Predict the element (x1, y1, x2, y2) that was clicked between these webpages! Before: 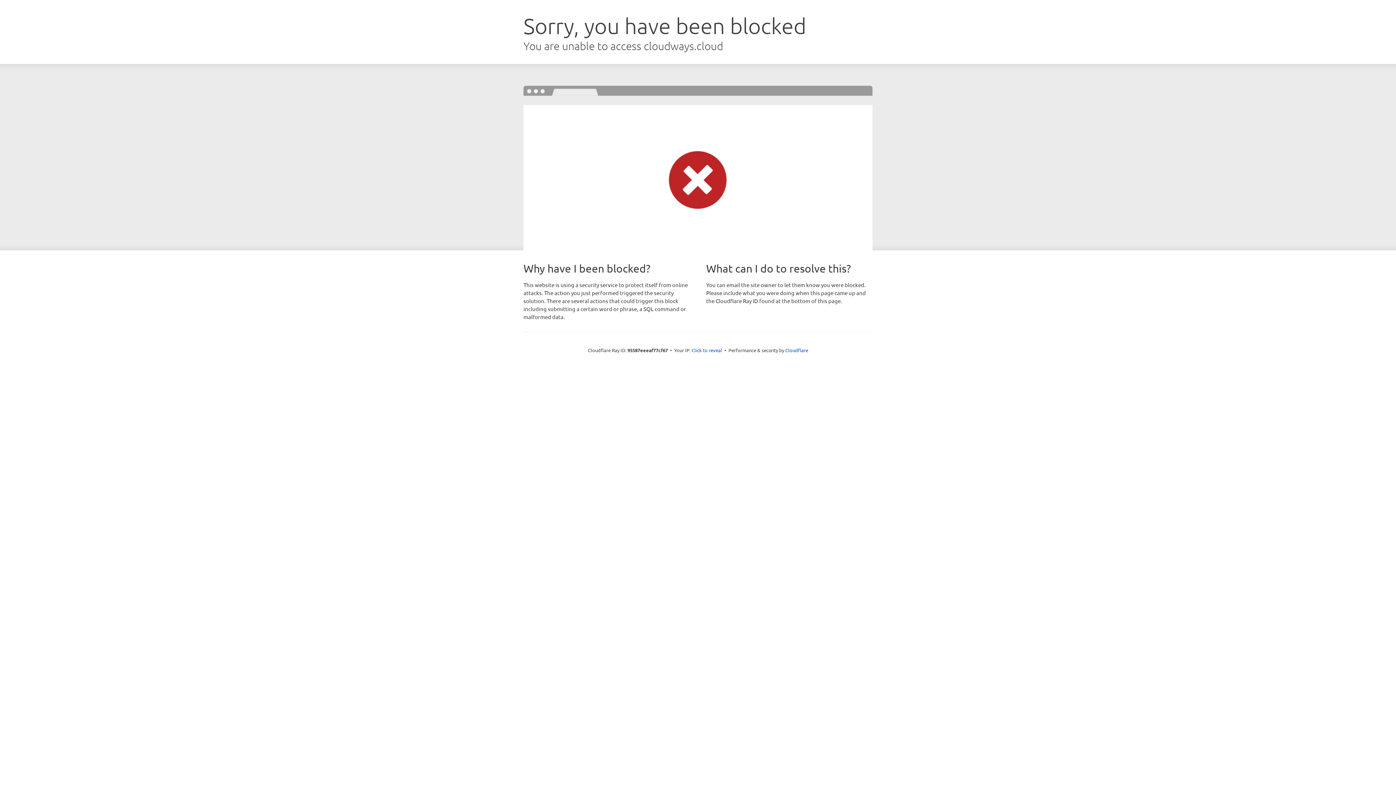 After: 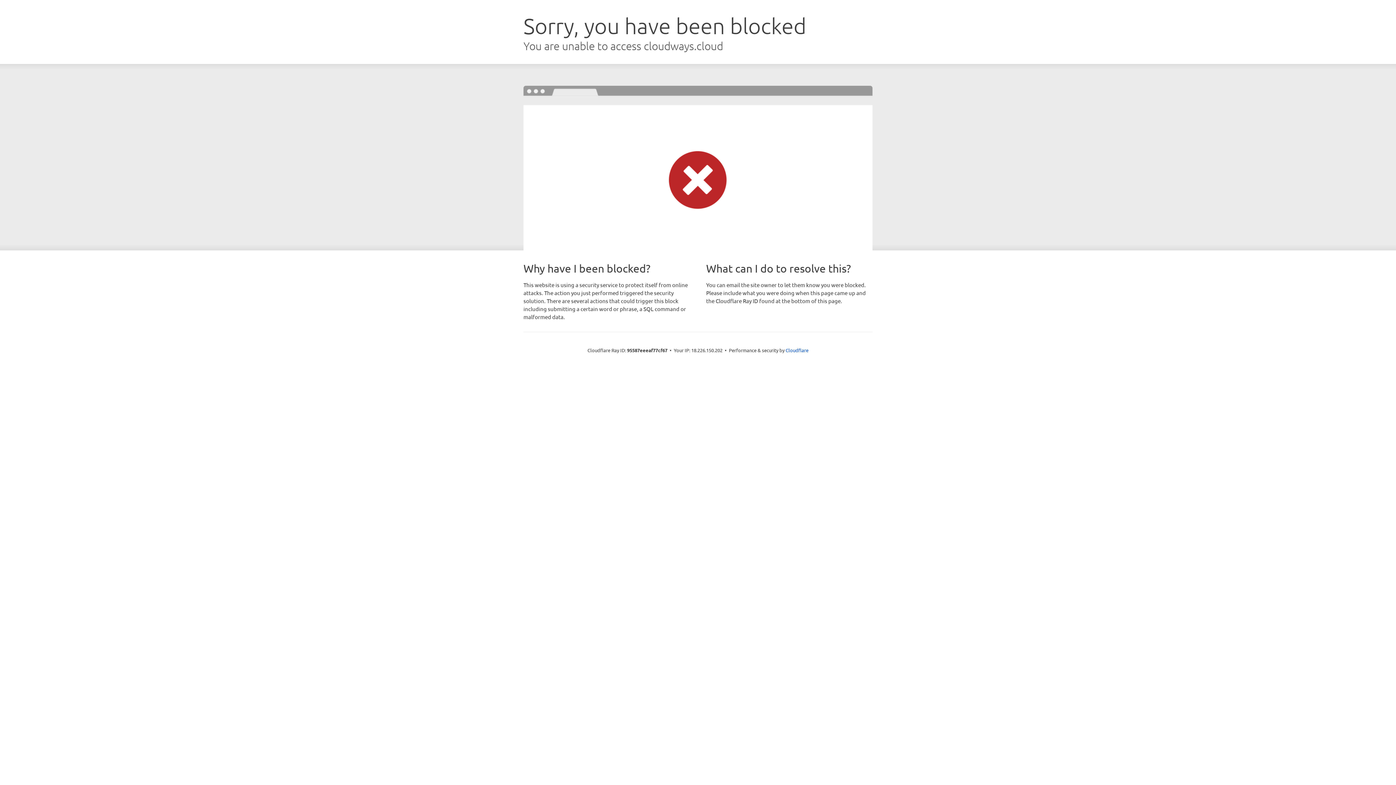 Action: label: Click to reveal bbox: (691, 346, 722, 353)